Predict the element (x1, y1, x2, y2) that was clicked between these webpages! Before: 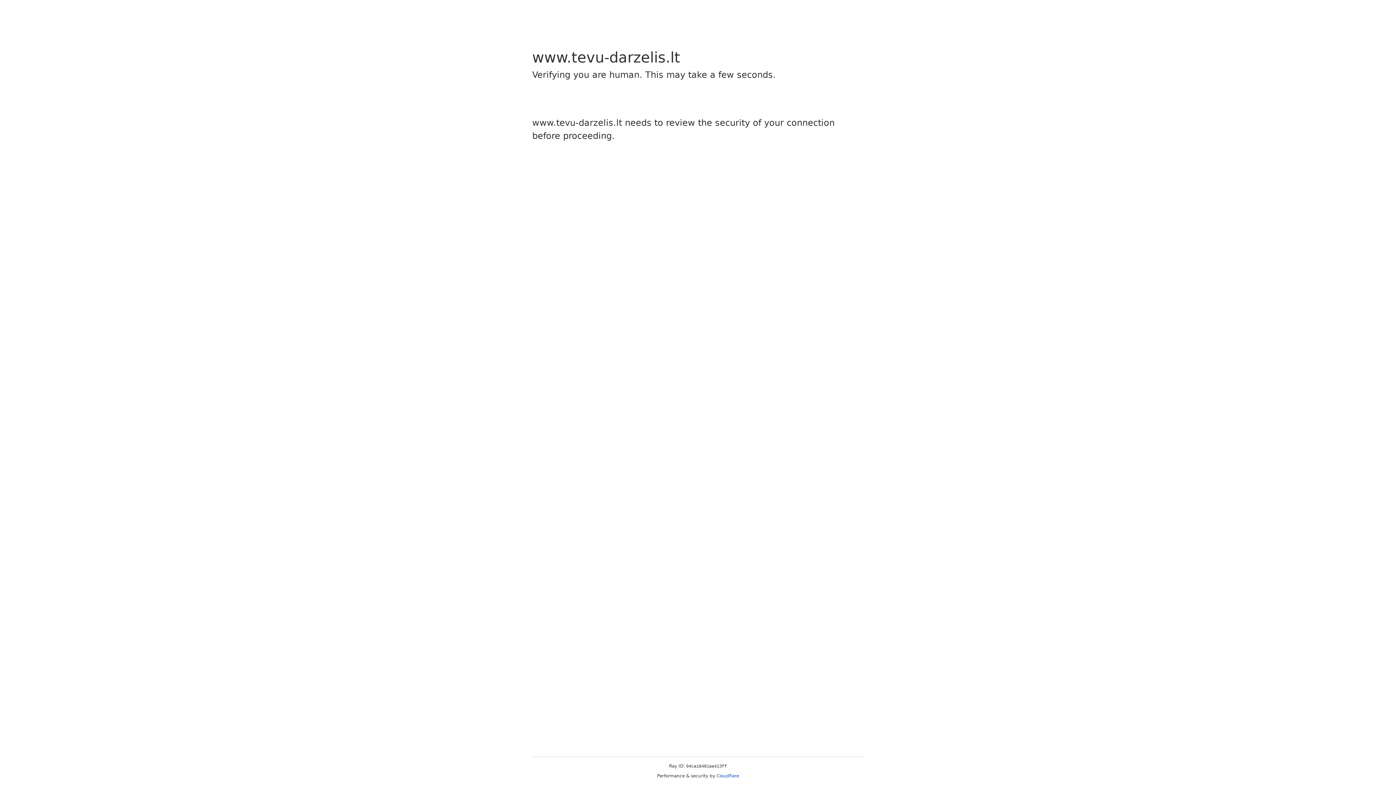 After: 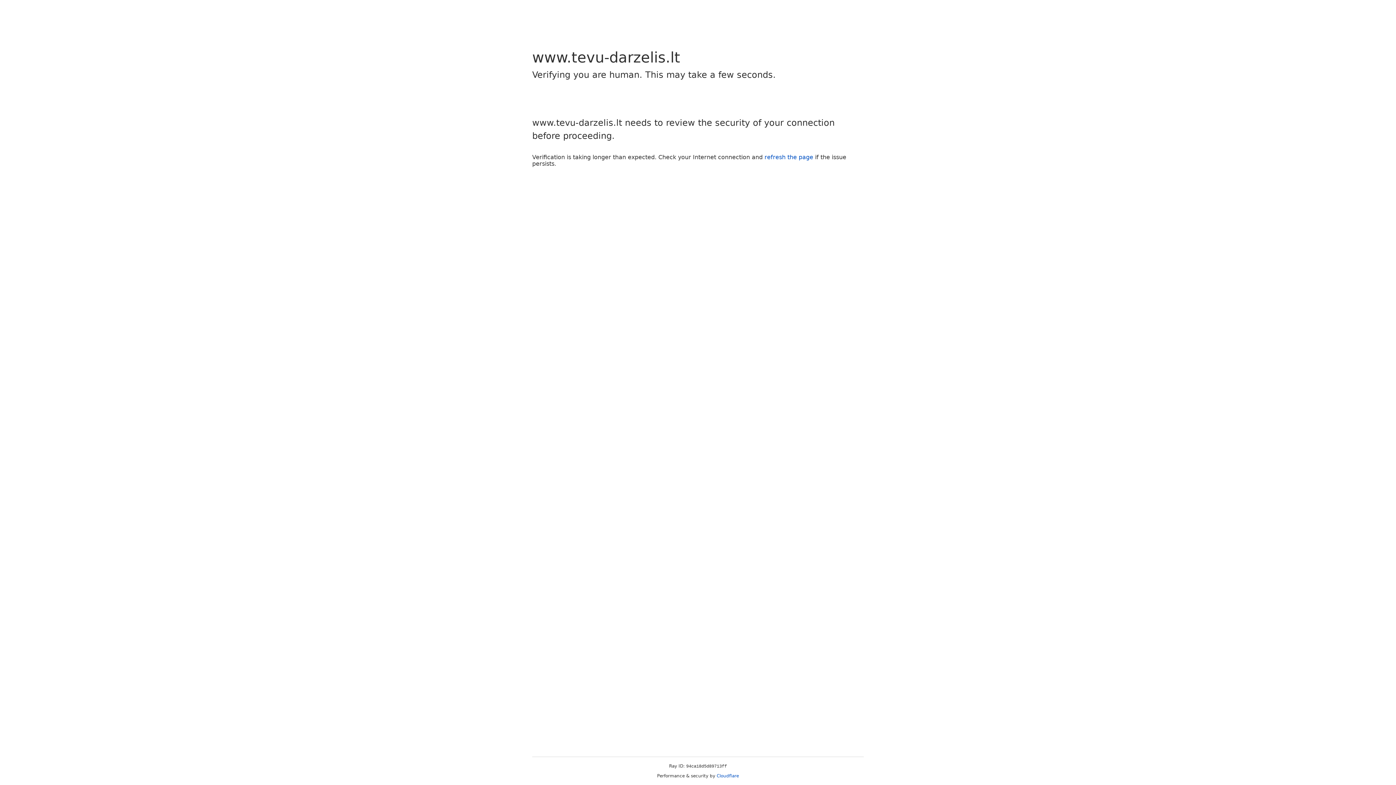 Action: bbox: (716, 773, 739, 778) label: Cloudflare